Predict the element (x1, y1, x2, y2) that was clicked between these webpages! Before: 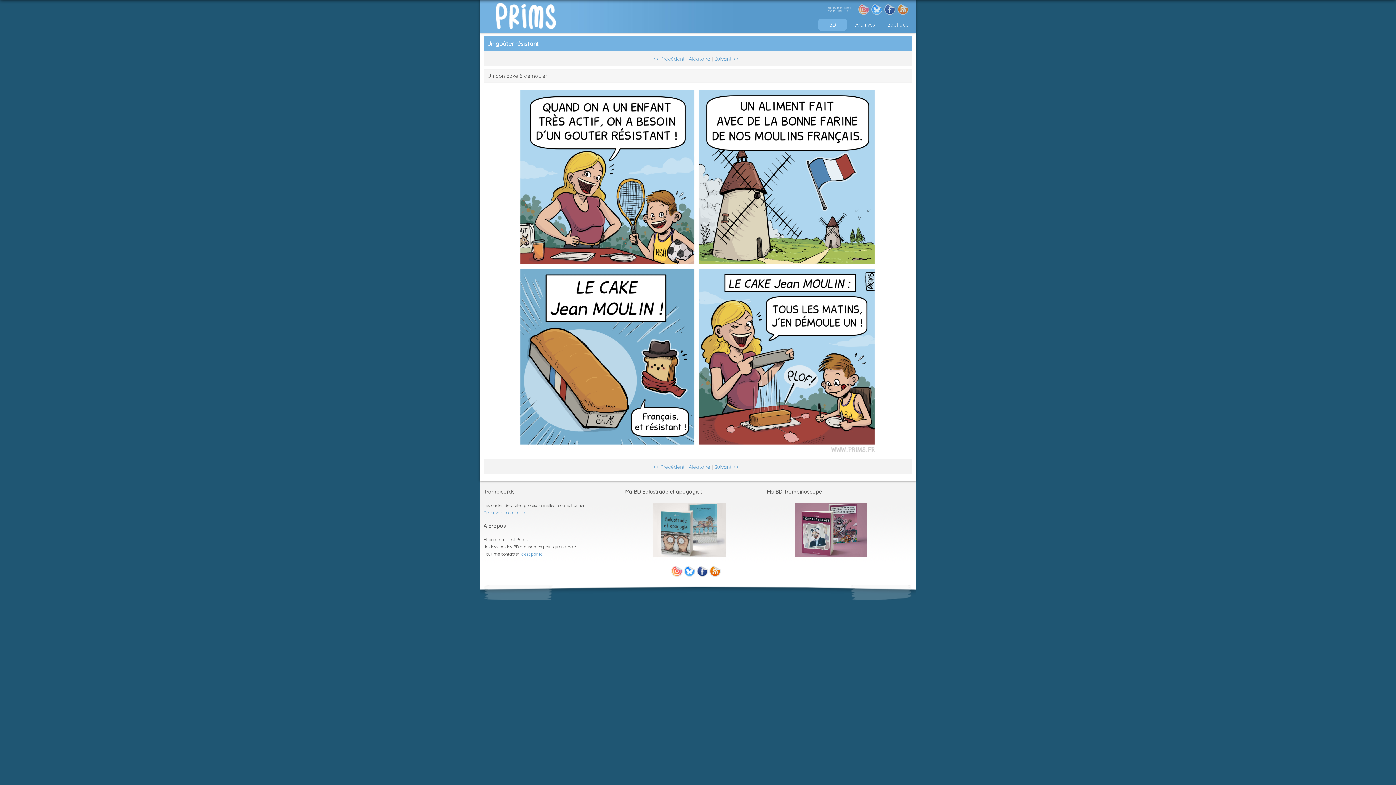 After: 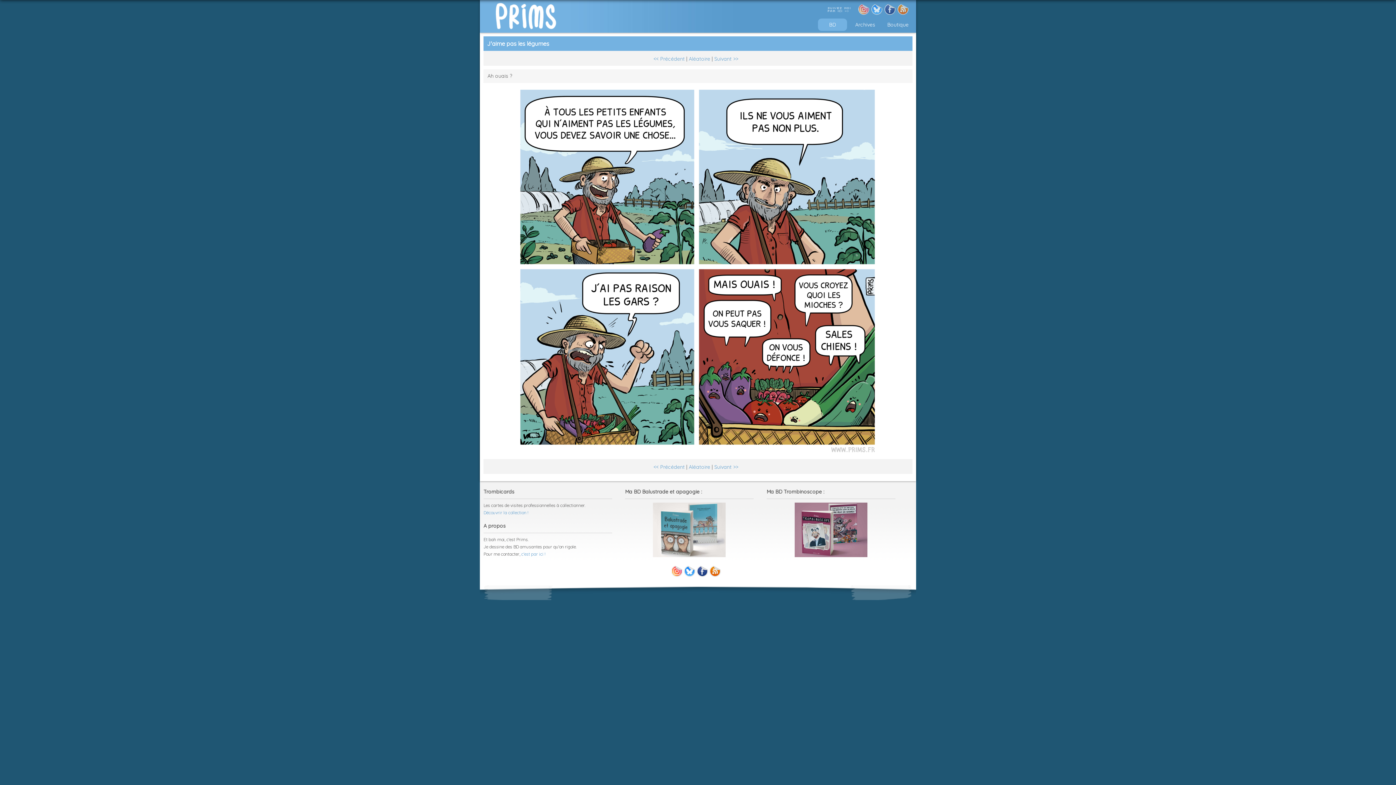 Action: bbox: (714, 55, 738, 62) label: Suivant >>